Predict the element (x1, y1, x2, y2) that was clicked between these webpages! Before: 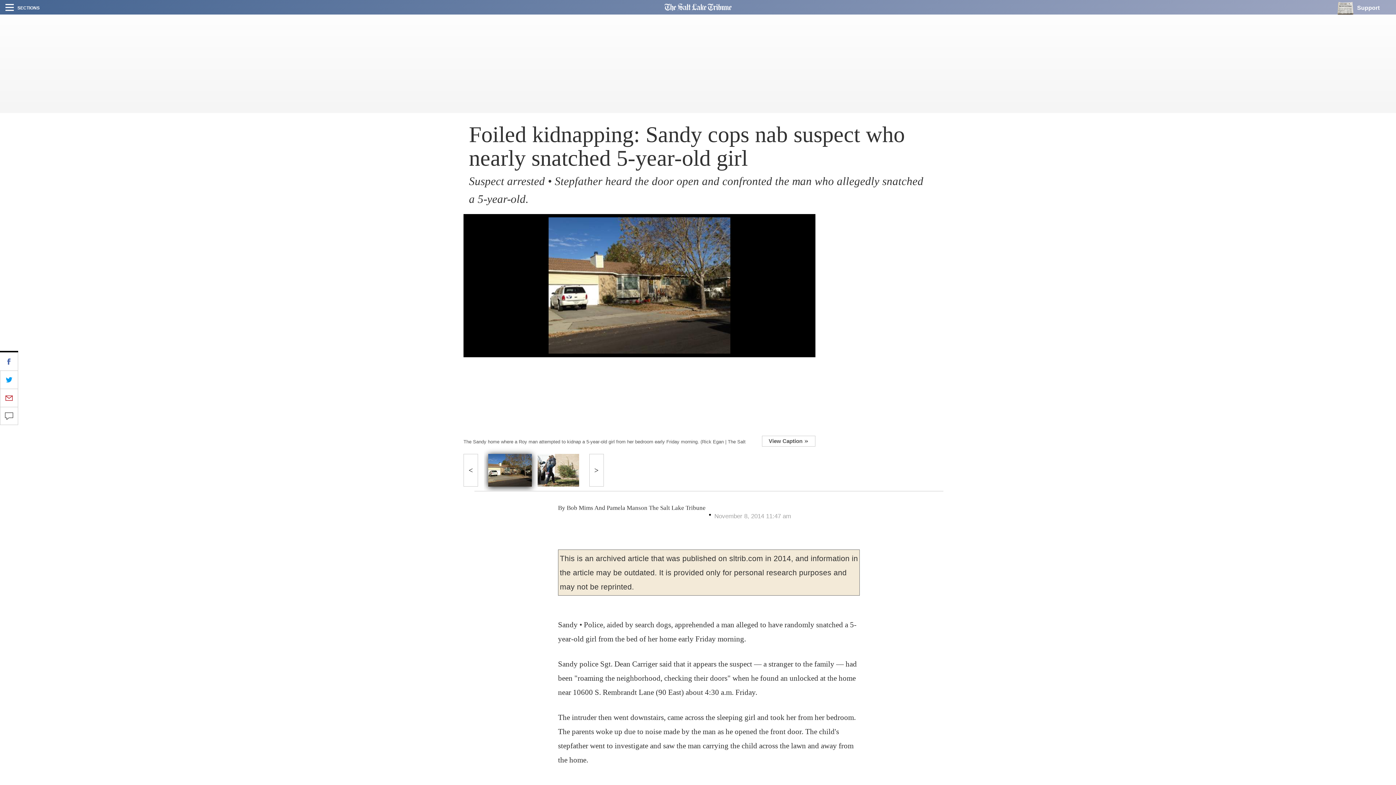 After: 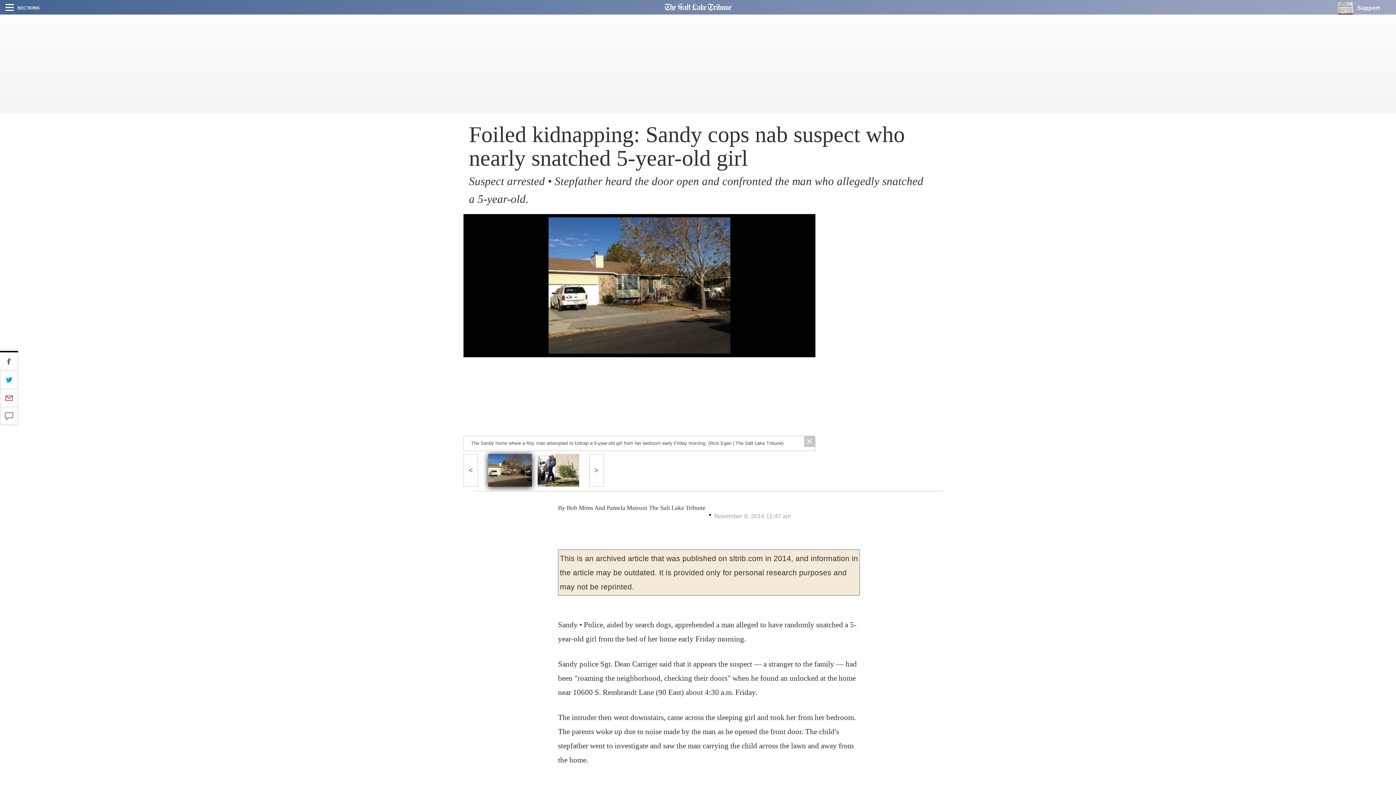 Action: label: View Caption bbox: (762, 435, 815, 446)